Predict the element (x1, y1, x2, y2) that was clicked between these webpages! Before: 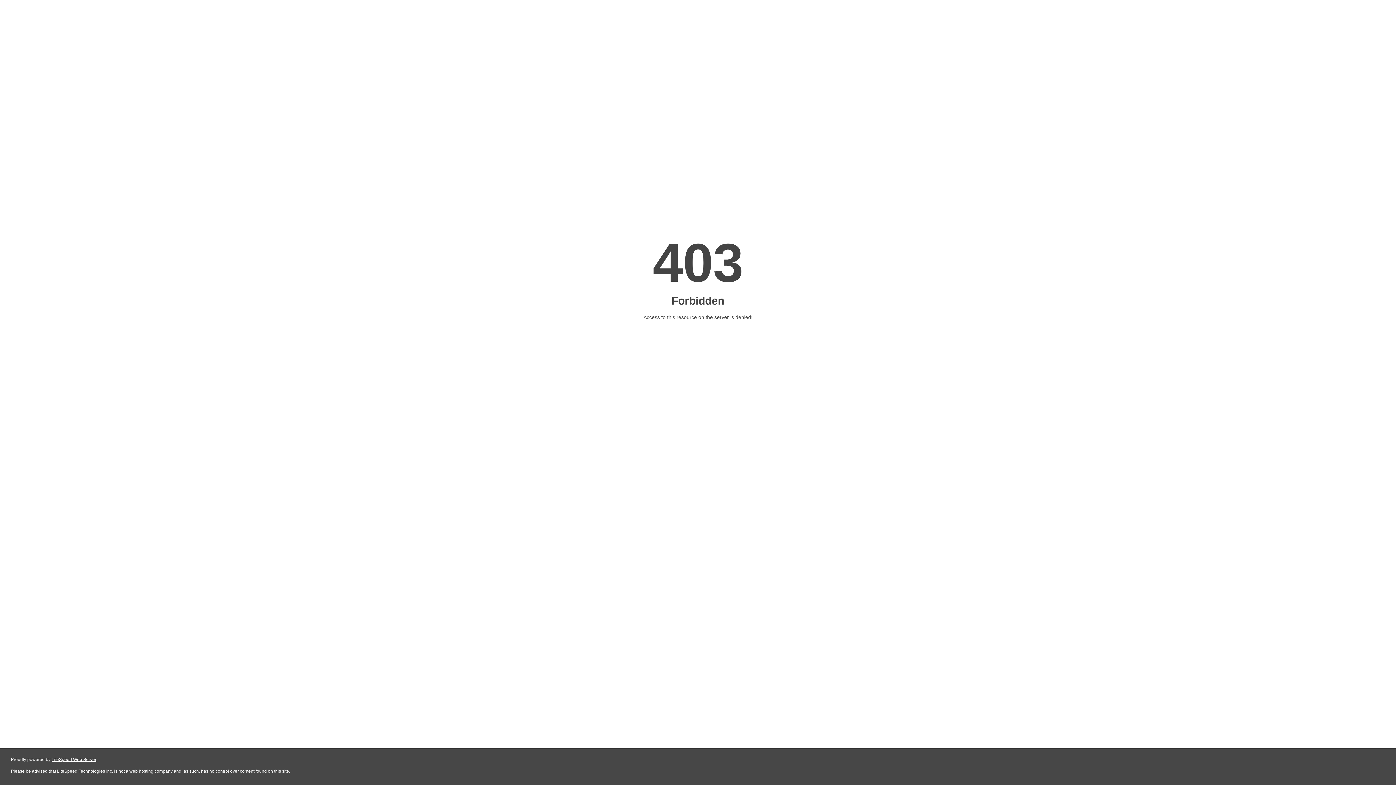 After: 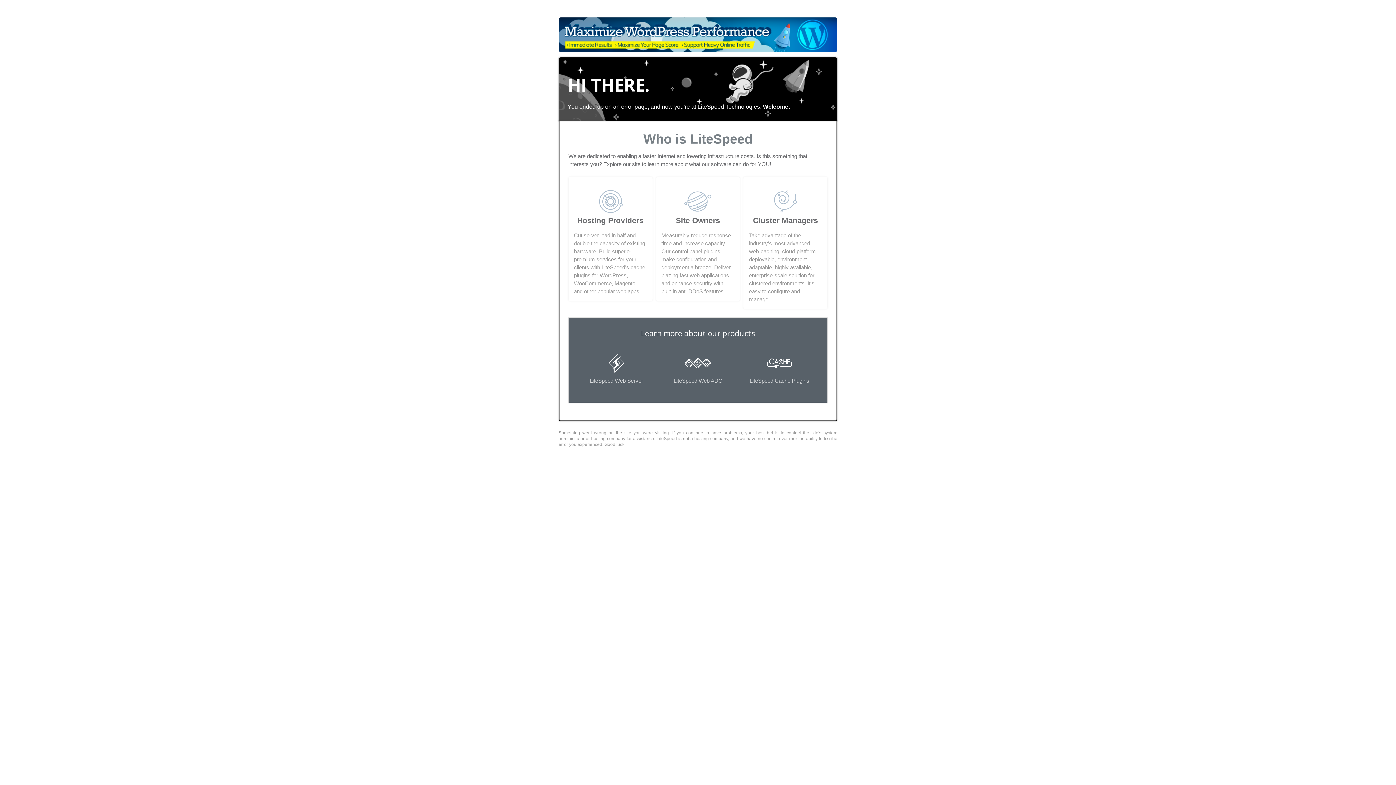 Action: bbox: (51, 757, 96, 762) label: LiteSpeed Web Server